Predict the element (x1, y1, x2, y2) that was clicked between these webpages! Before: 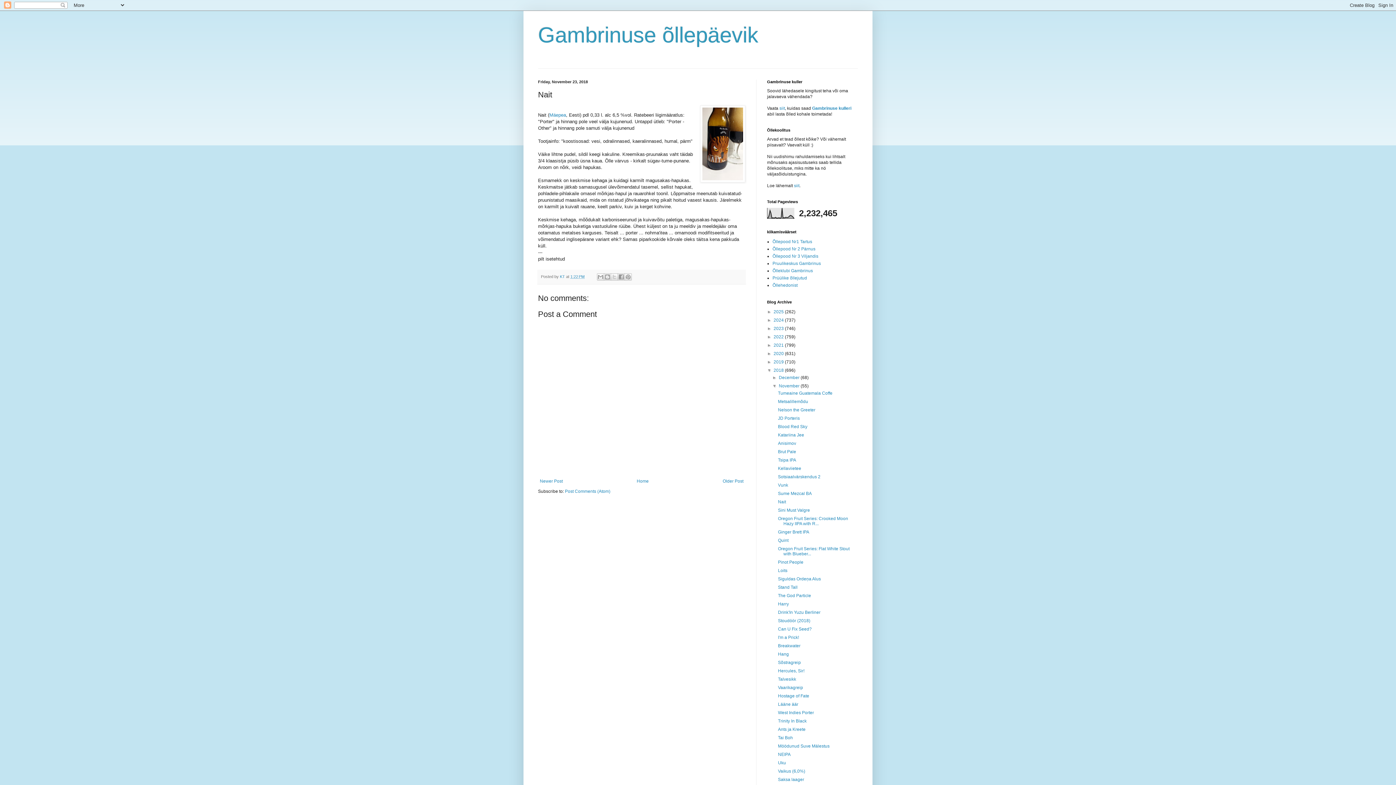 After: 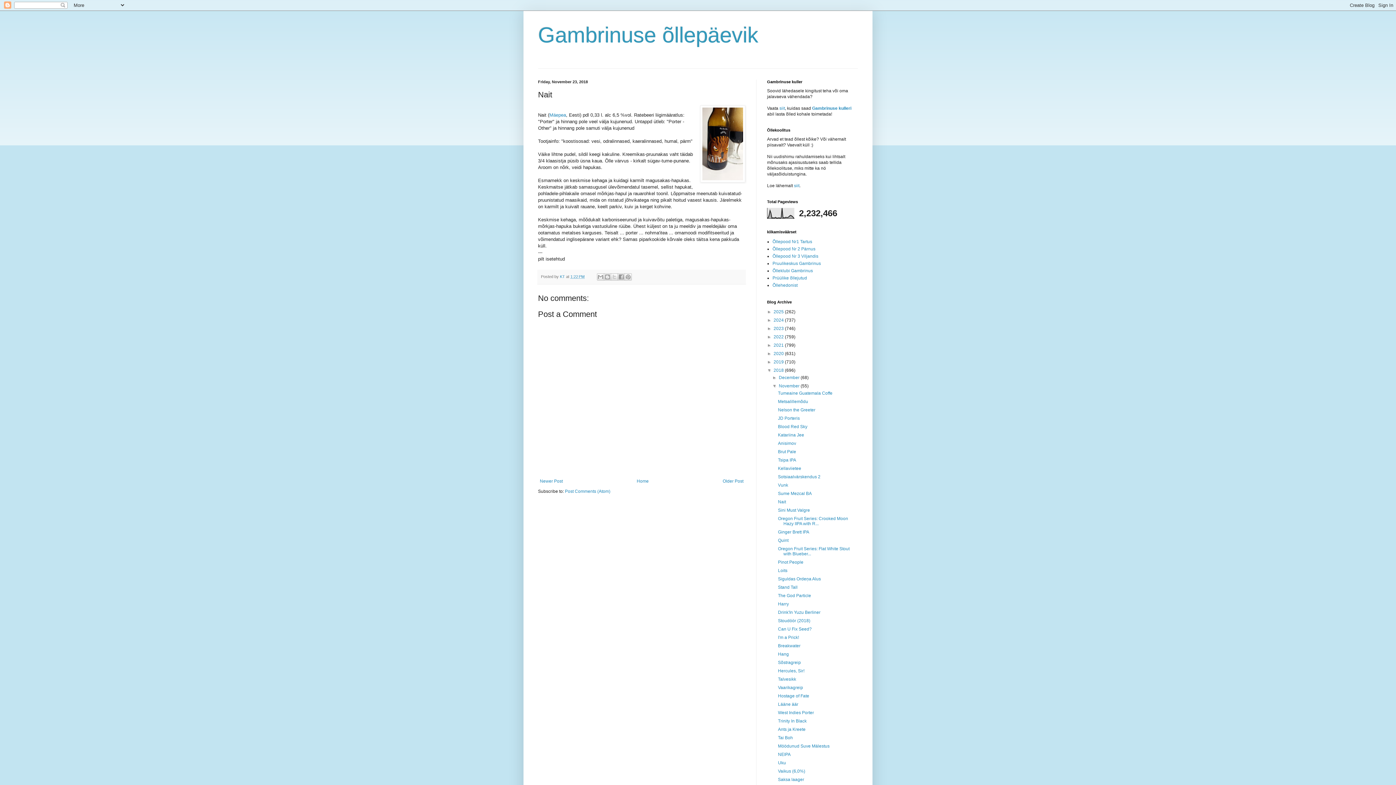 Action: label: 1:22 PM bbox: (570, 274, 584, 278)